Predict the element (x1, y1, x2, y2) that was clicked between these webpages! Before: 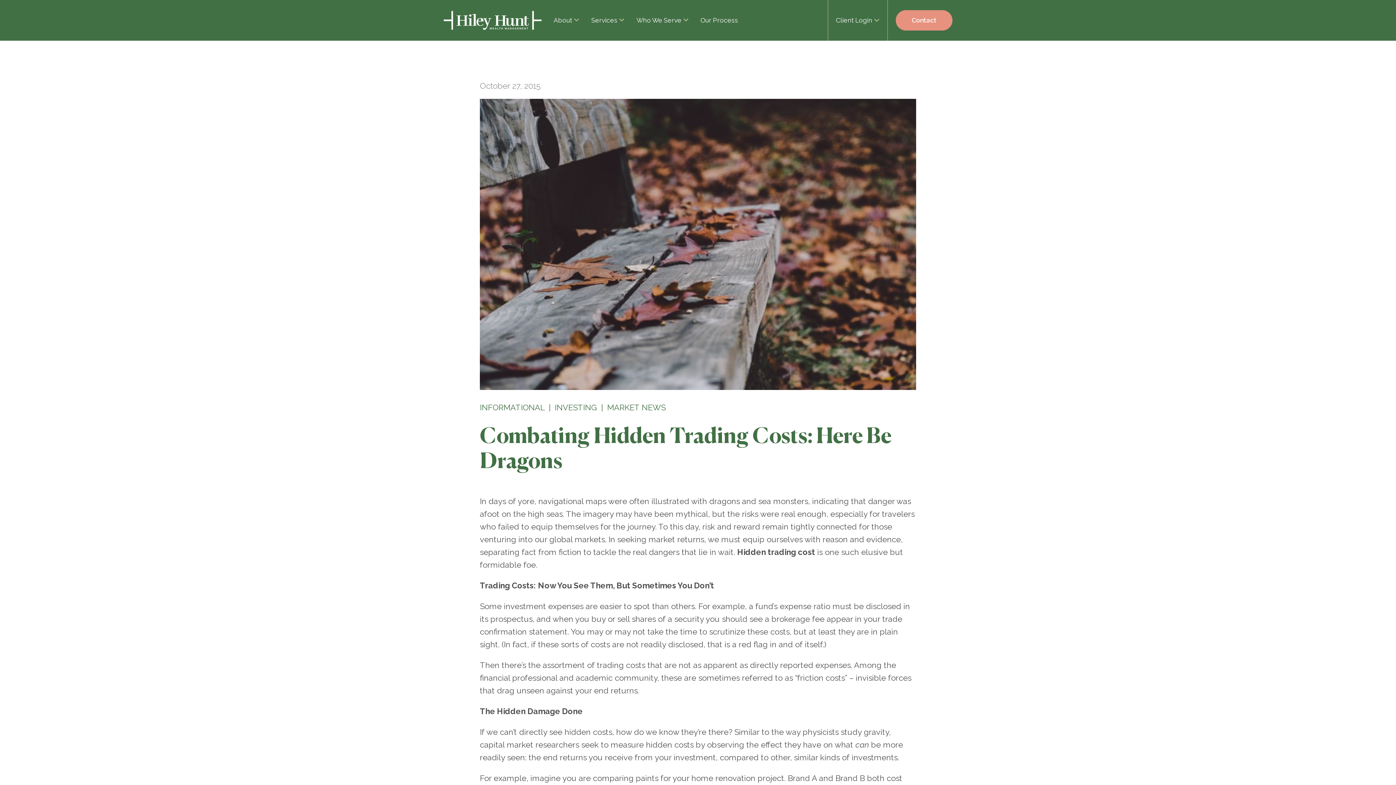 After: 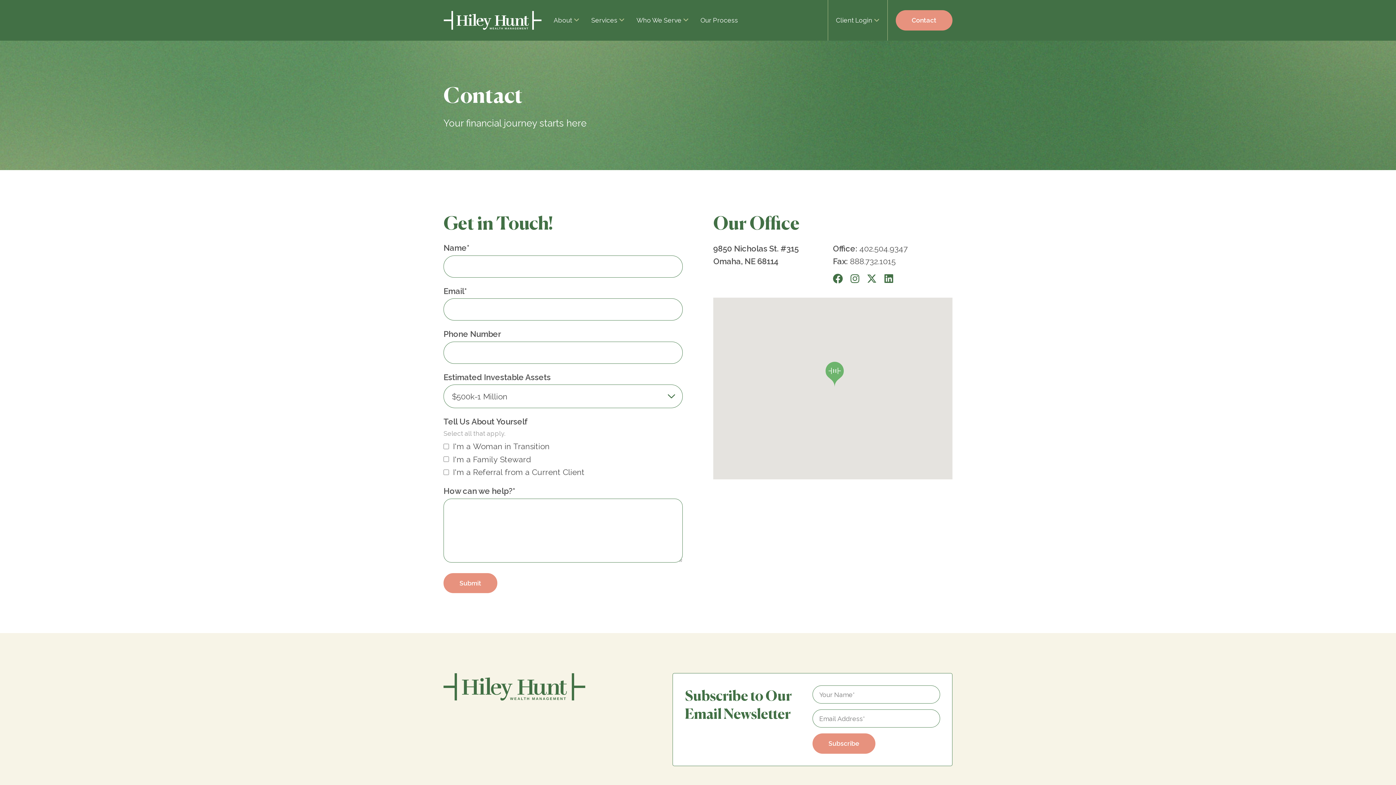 Action: bbox: (896, 10, 952, 30) label: Contact